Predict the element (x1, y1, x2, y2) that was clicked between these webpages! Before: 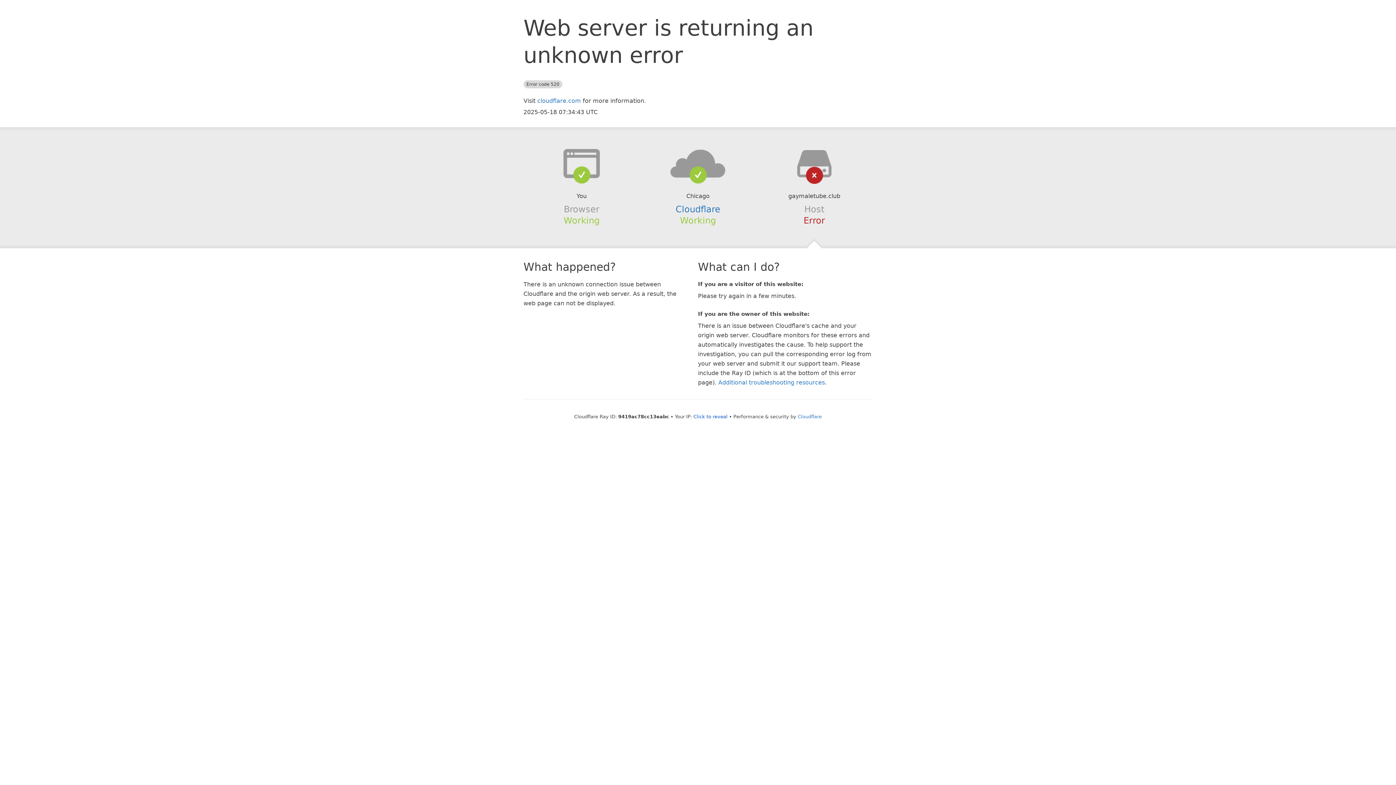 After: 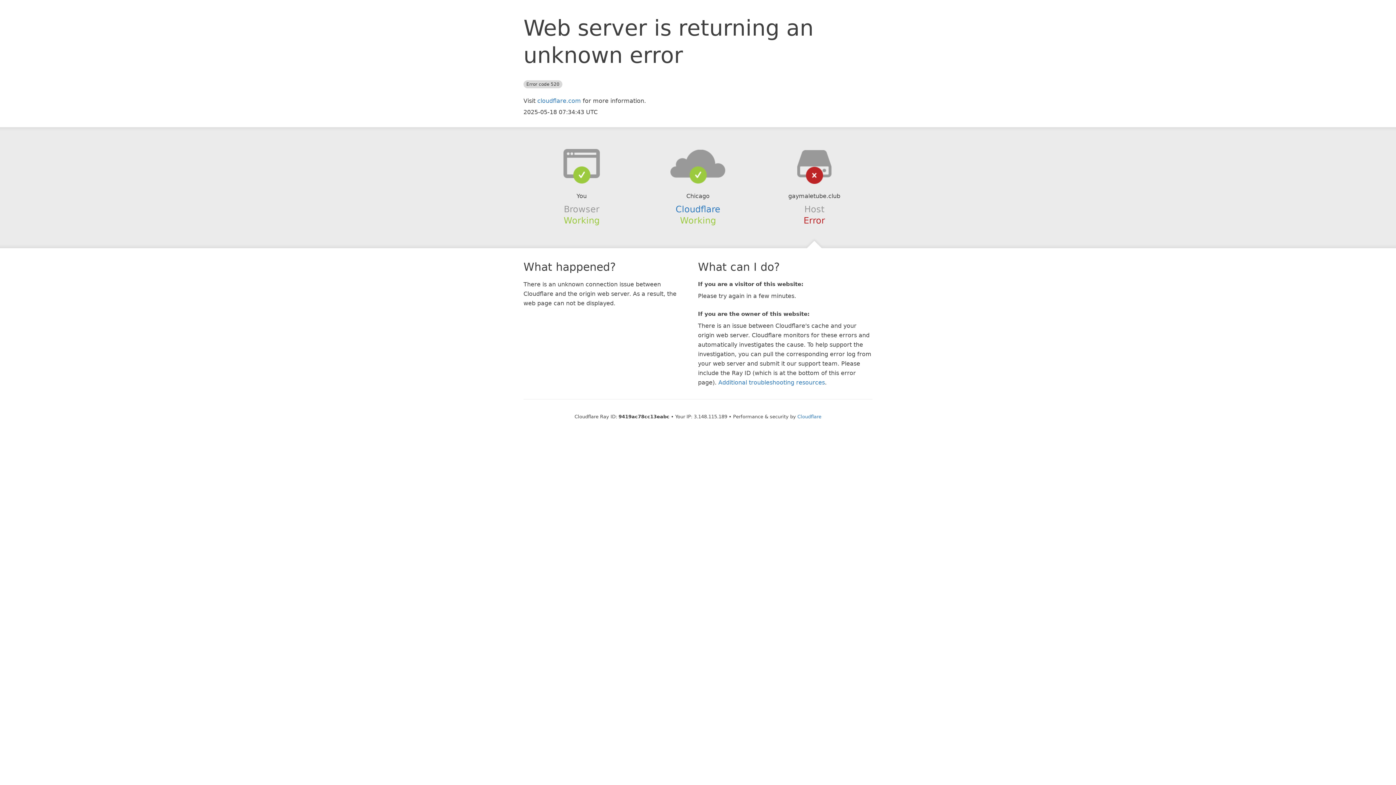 Action: label: Click to reveal bbox: (693, 414, 727, 419)